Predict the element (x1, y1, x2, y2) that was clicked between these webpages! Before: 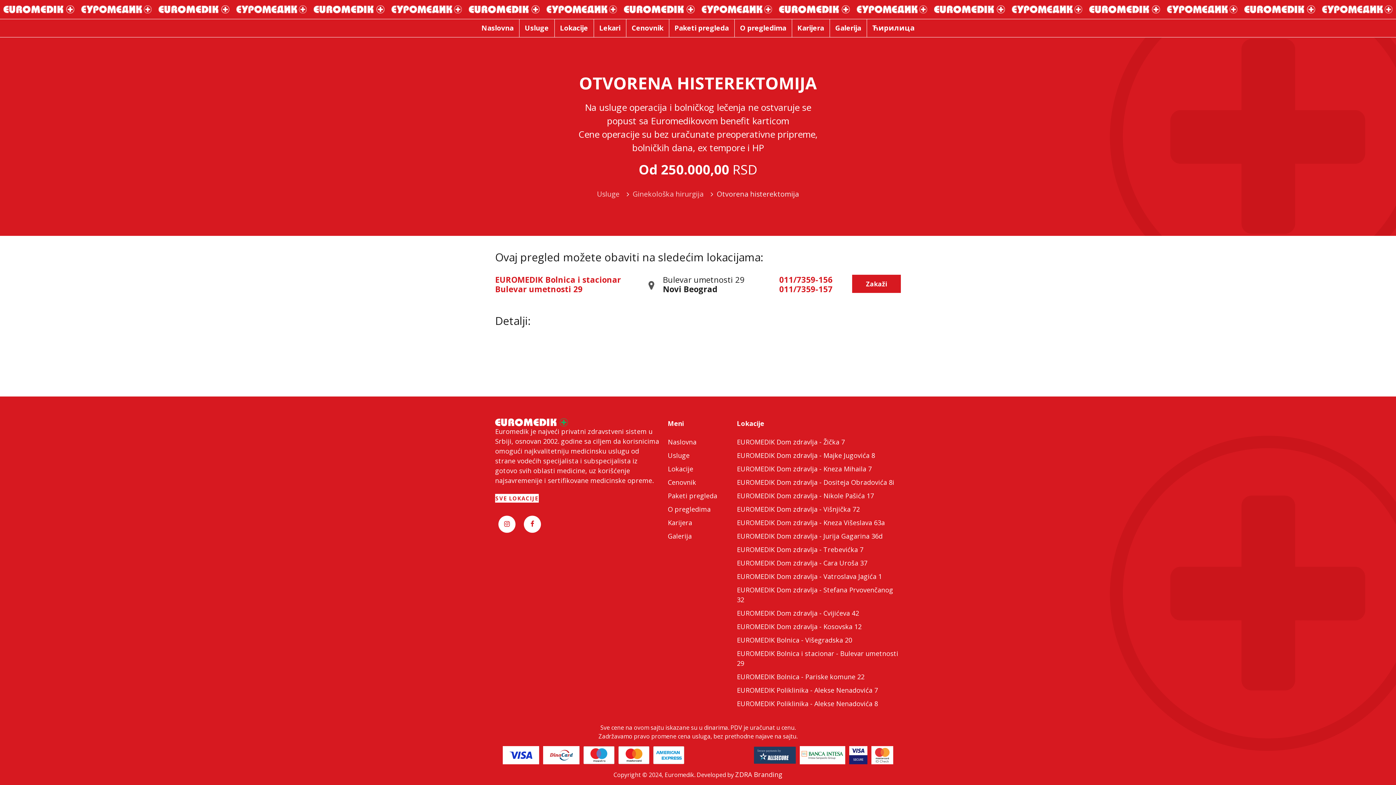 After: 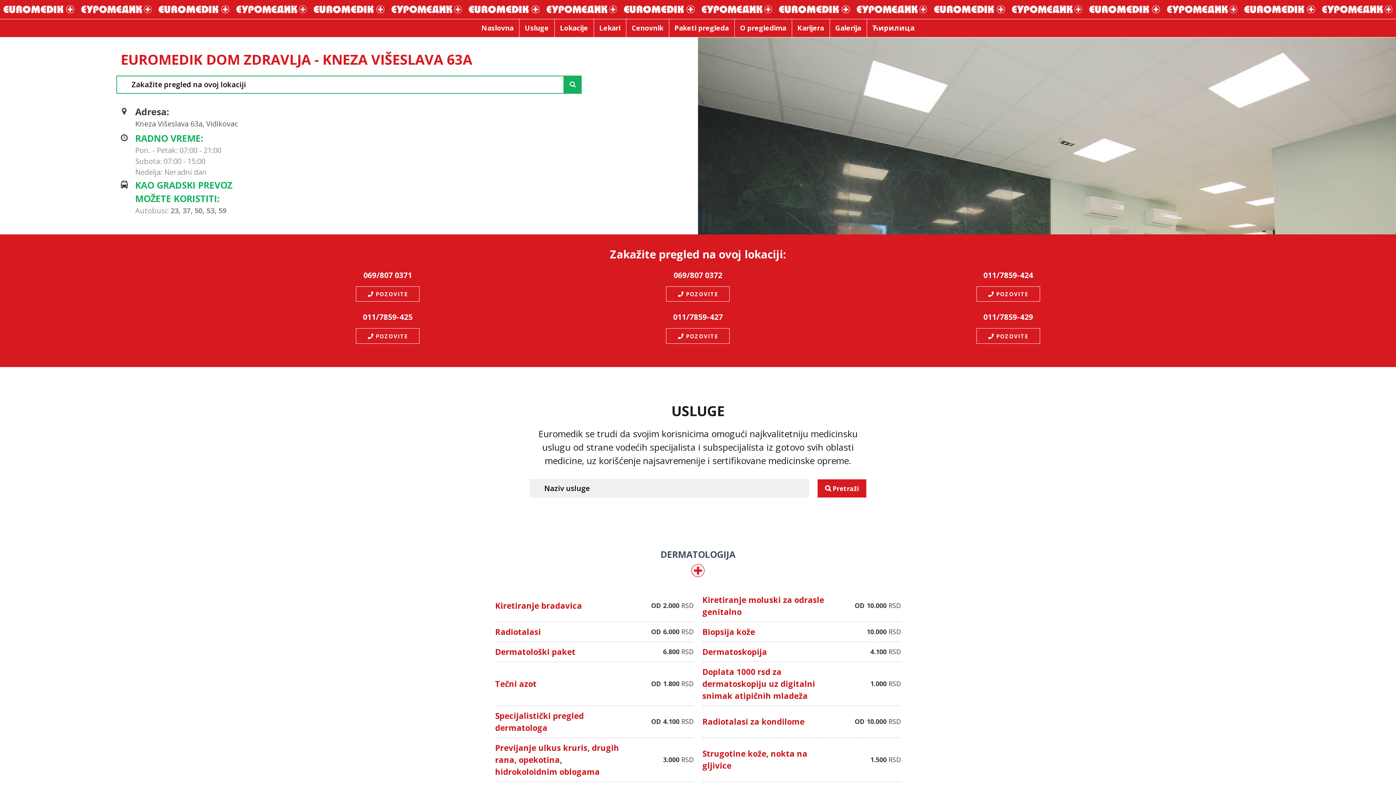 Action: label: EUROMEDIK Dom zdravlja - Kneza Višeslava 63a bbox: (737, 518, 901, 527)